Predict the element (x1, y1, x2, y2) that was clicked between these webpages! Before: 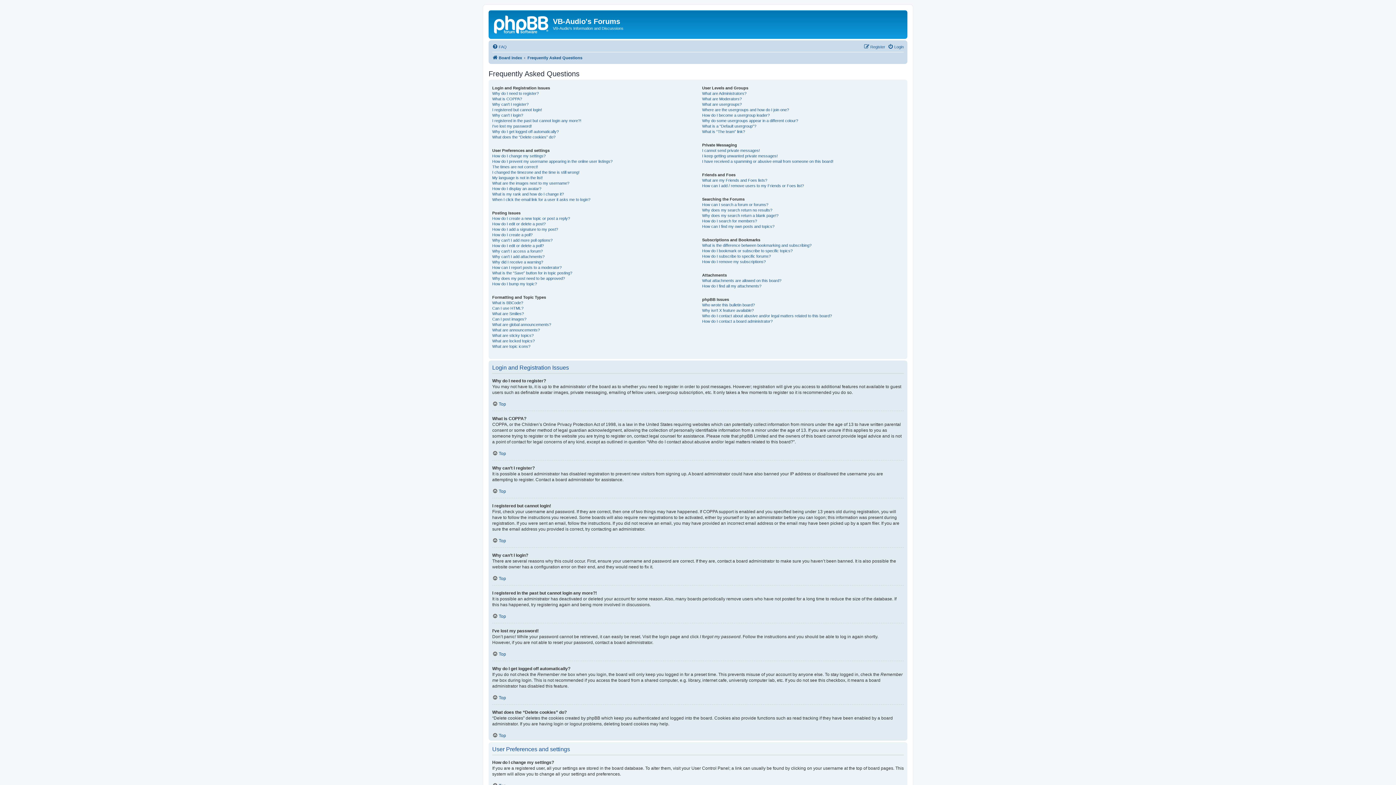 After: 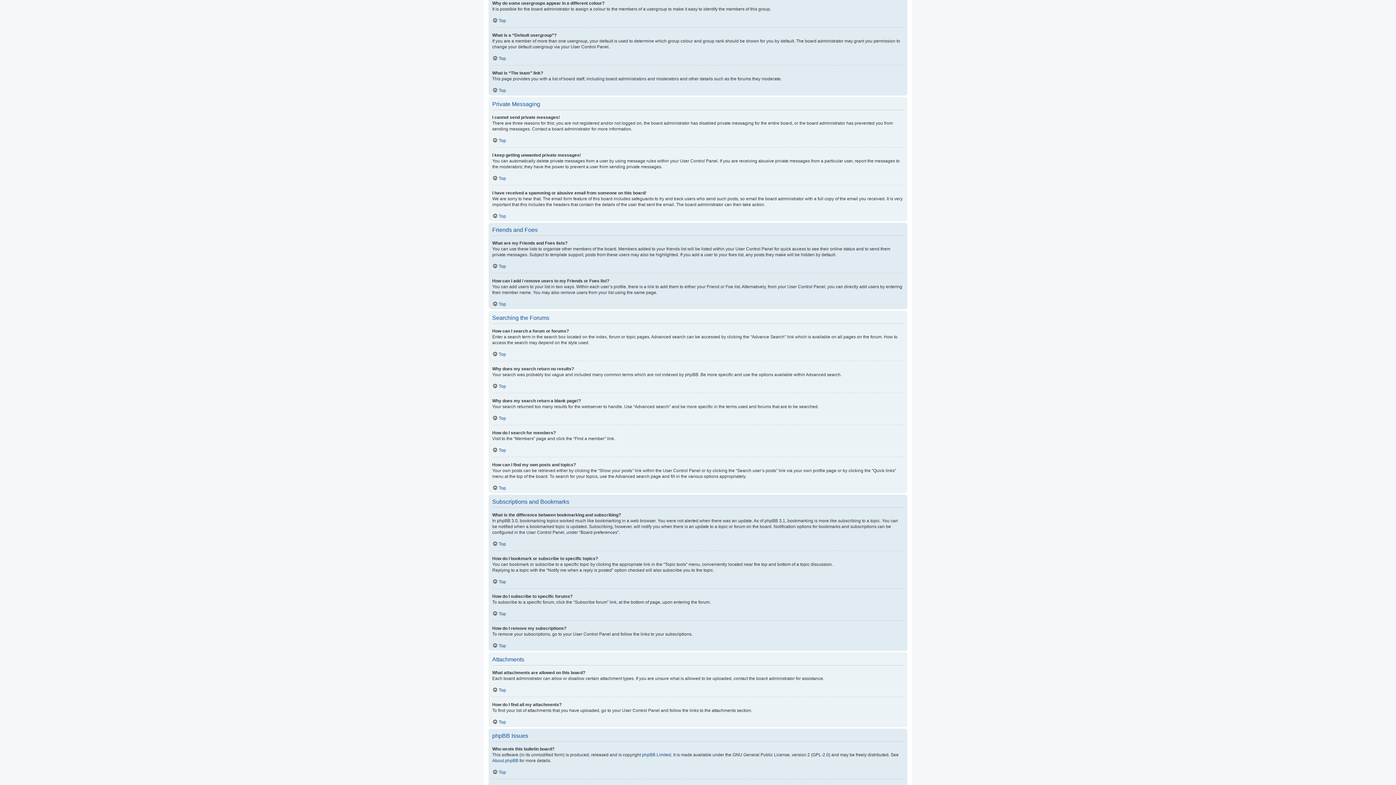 Action: bbox: (702, 118, 798, 123) label: Why do some usergroups appear in a different colour?